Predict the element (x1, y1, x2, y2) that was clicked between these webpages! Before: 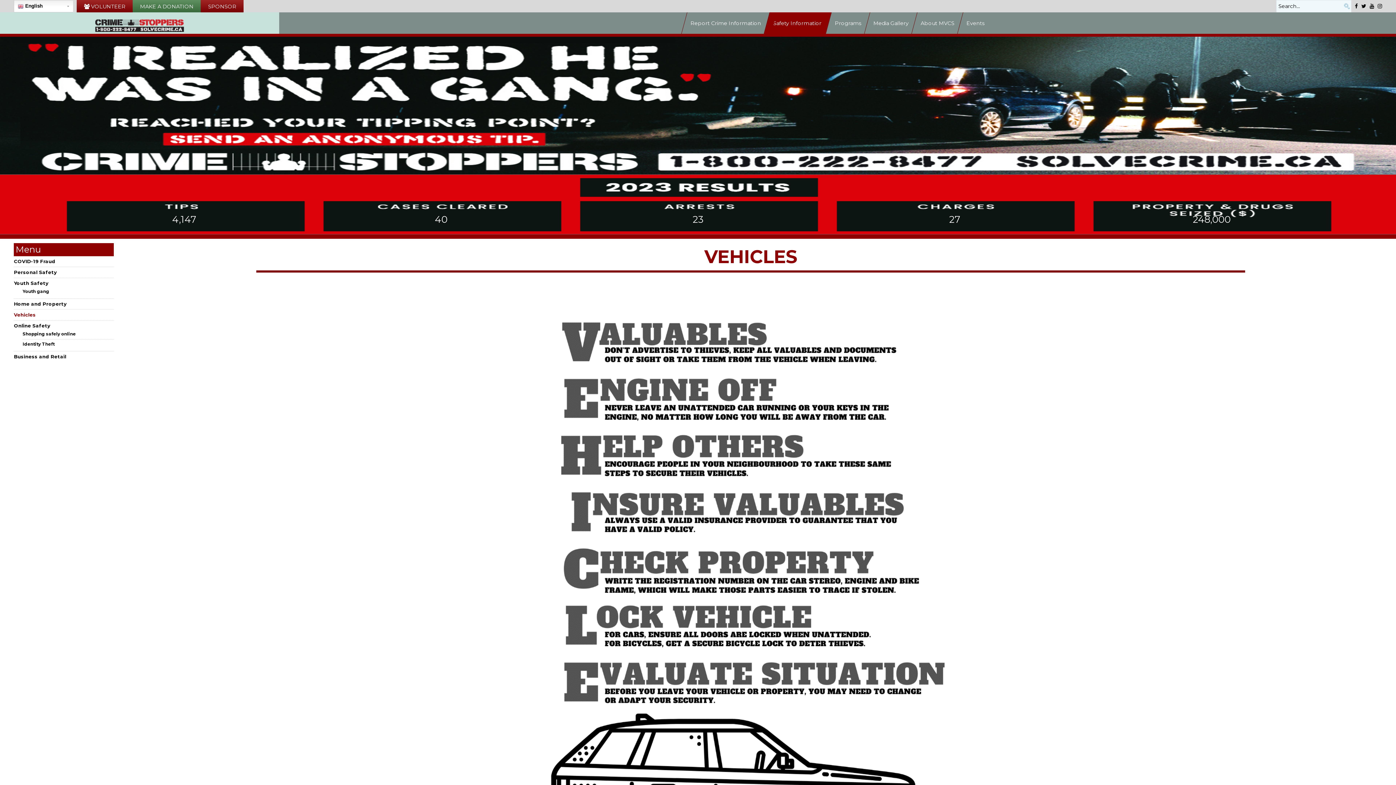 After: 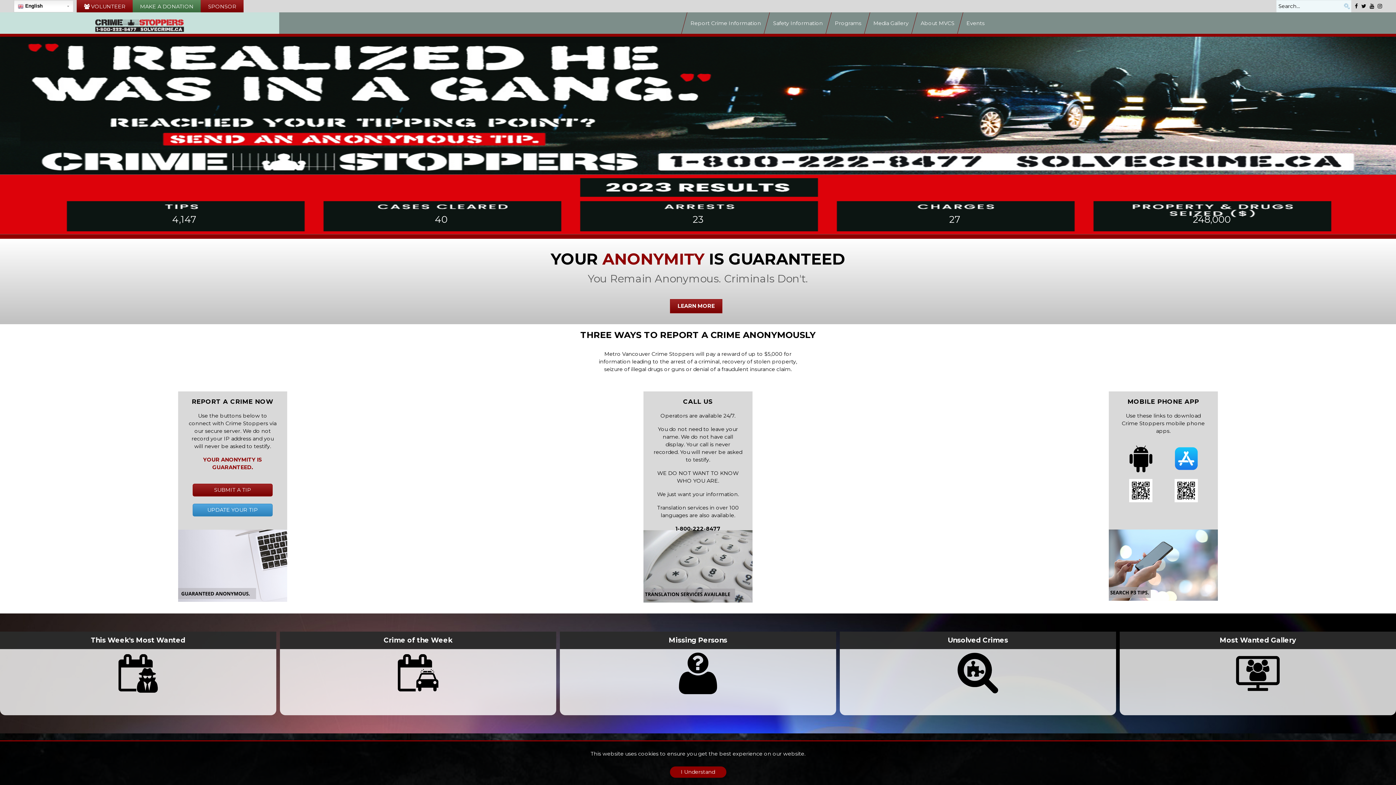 Action: label: Crime Stoppers bbox: (94, 12, 185, 33)